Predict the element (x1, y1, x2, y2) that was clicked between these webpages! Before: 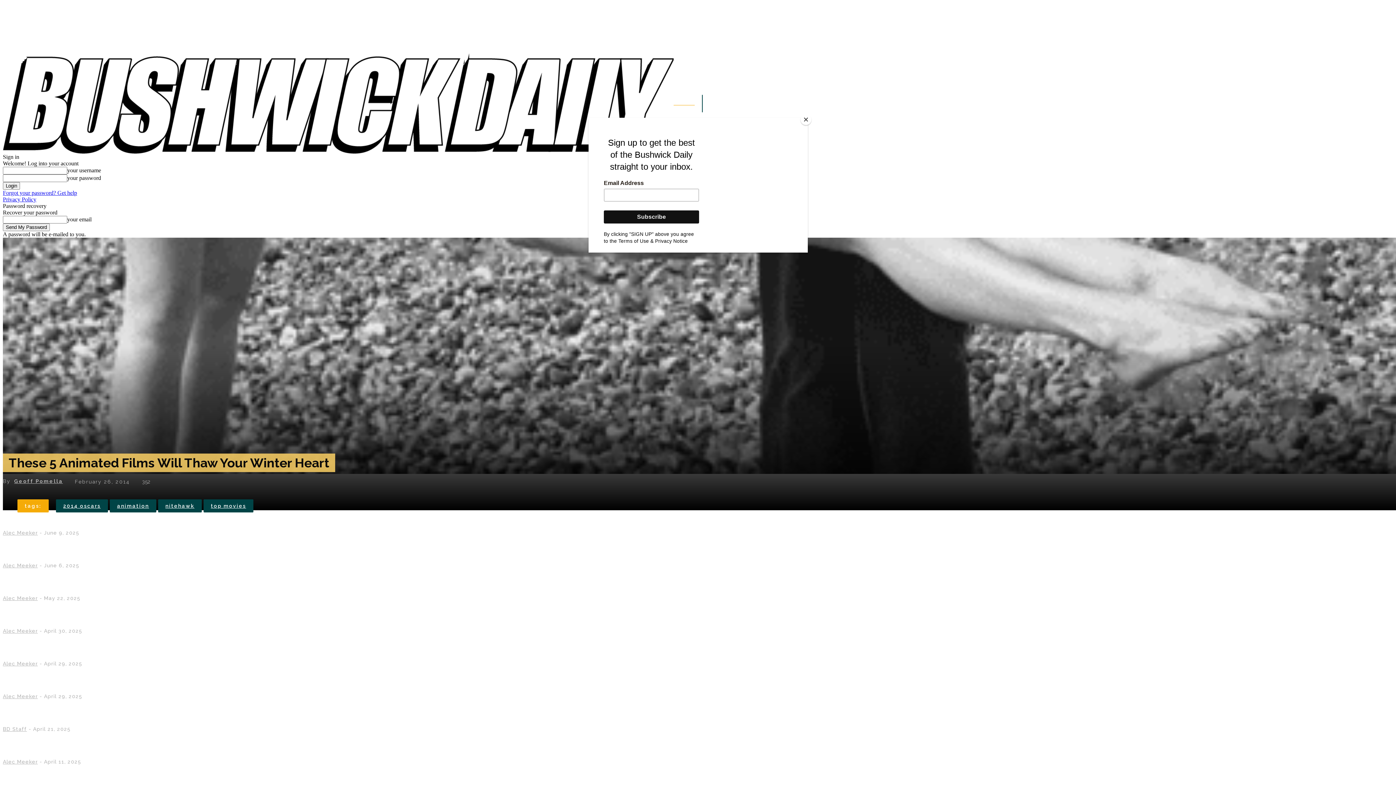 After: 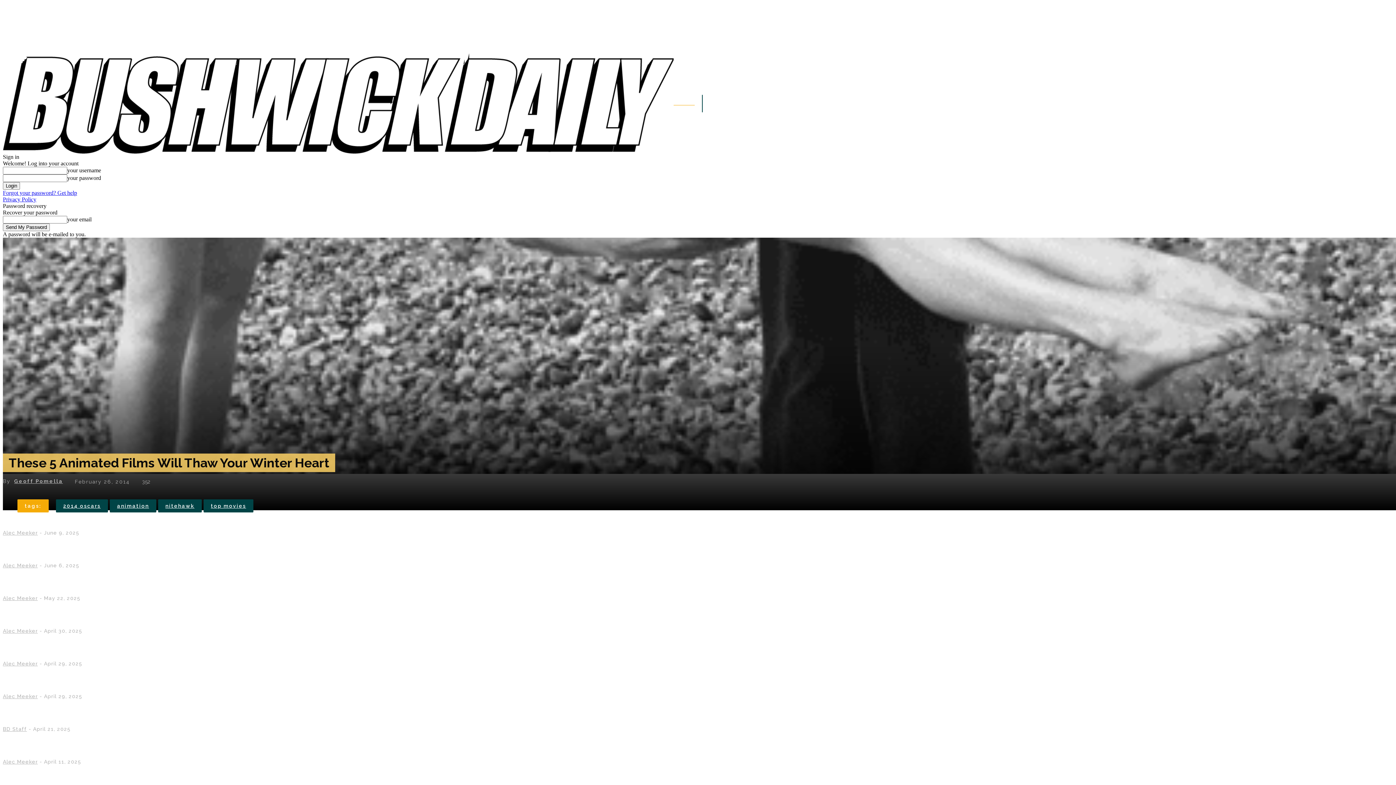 Action: bbox: (800, 114, 811, 125) label: Close